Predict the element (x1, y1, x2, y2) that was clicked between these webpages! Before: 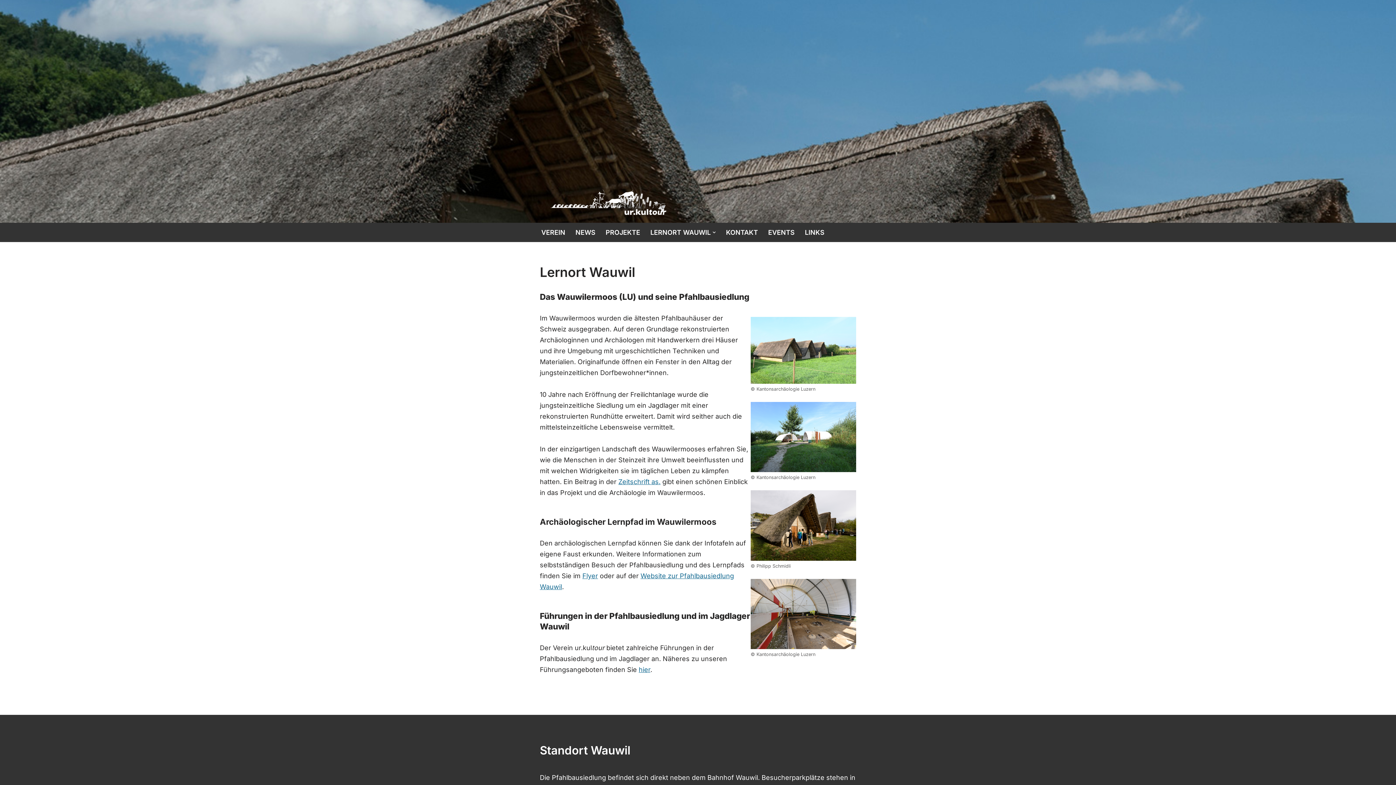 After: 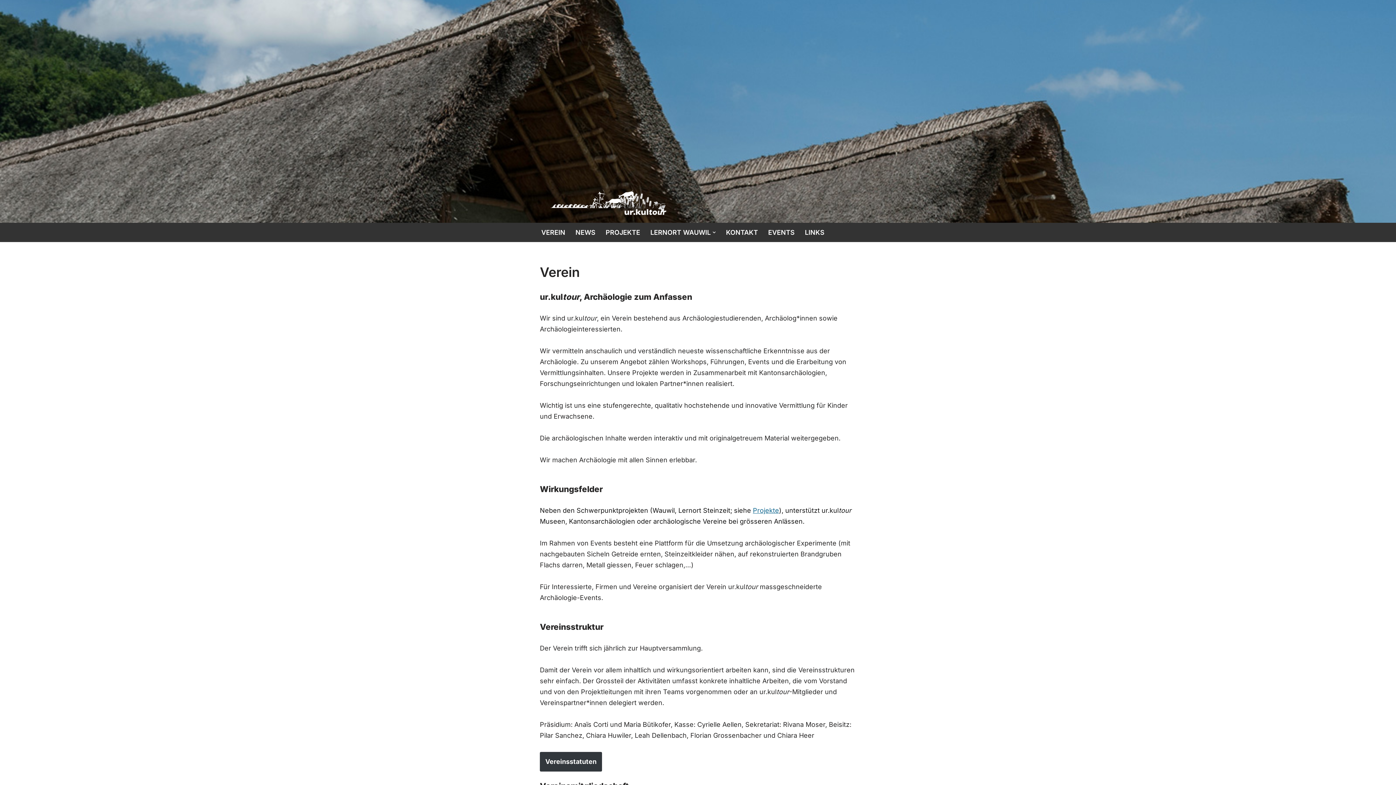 Action: label: VEREIN bbox: (541, 225, 565, 239)